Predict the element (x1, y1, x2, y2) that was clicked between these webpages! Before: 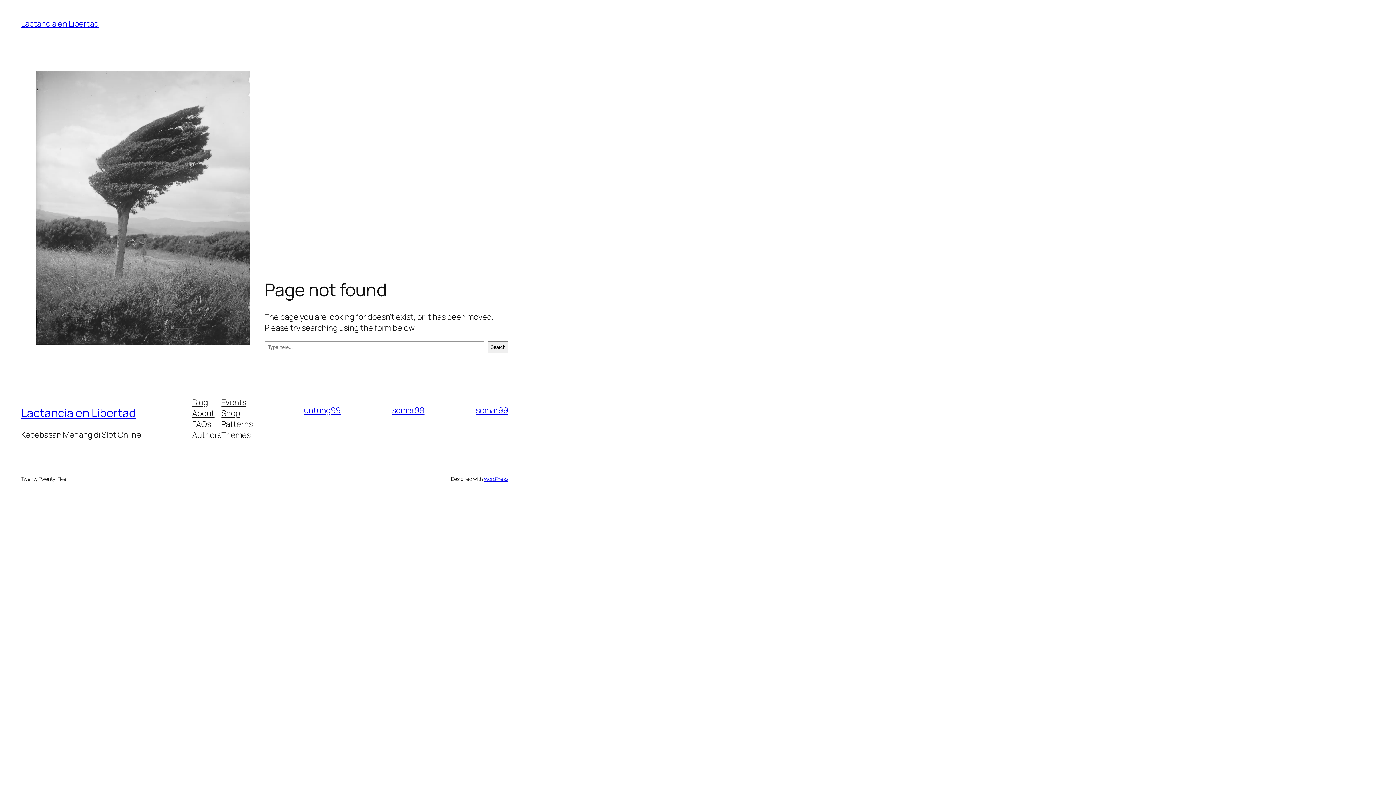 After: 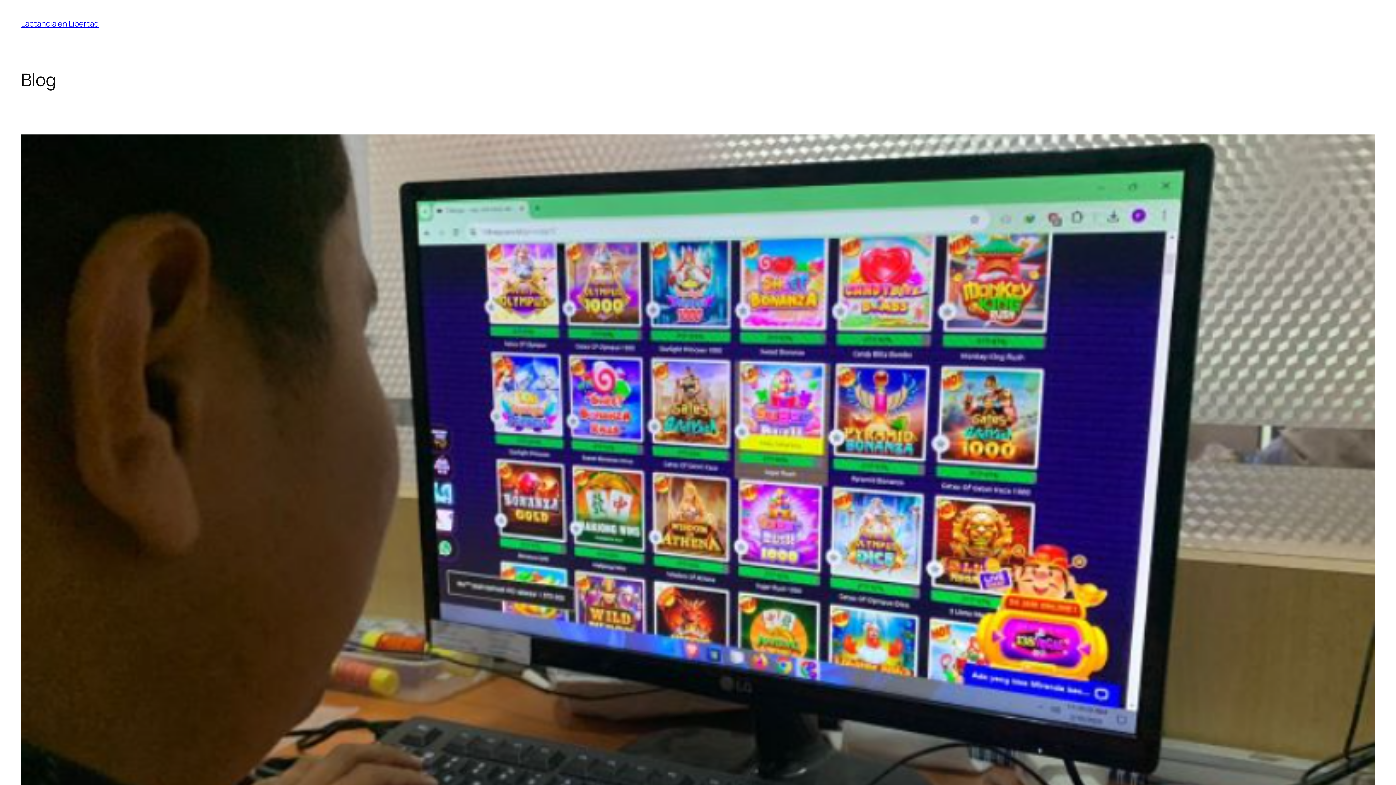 Action: bbox: (21, 18, 98, 29) label: Lactancia en Libertad